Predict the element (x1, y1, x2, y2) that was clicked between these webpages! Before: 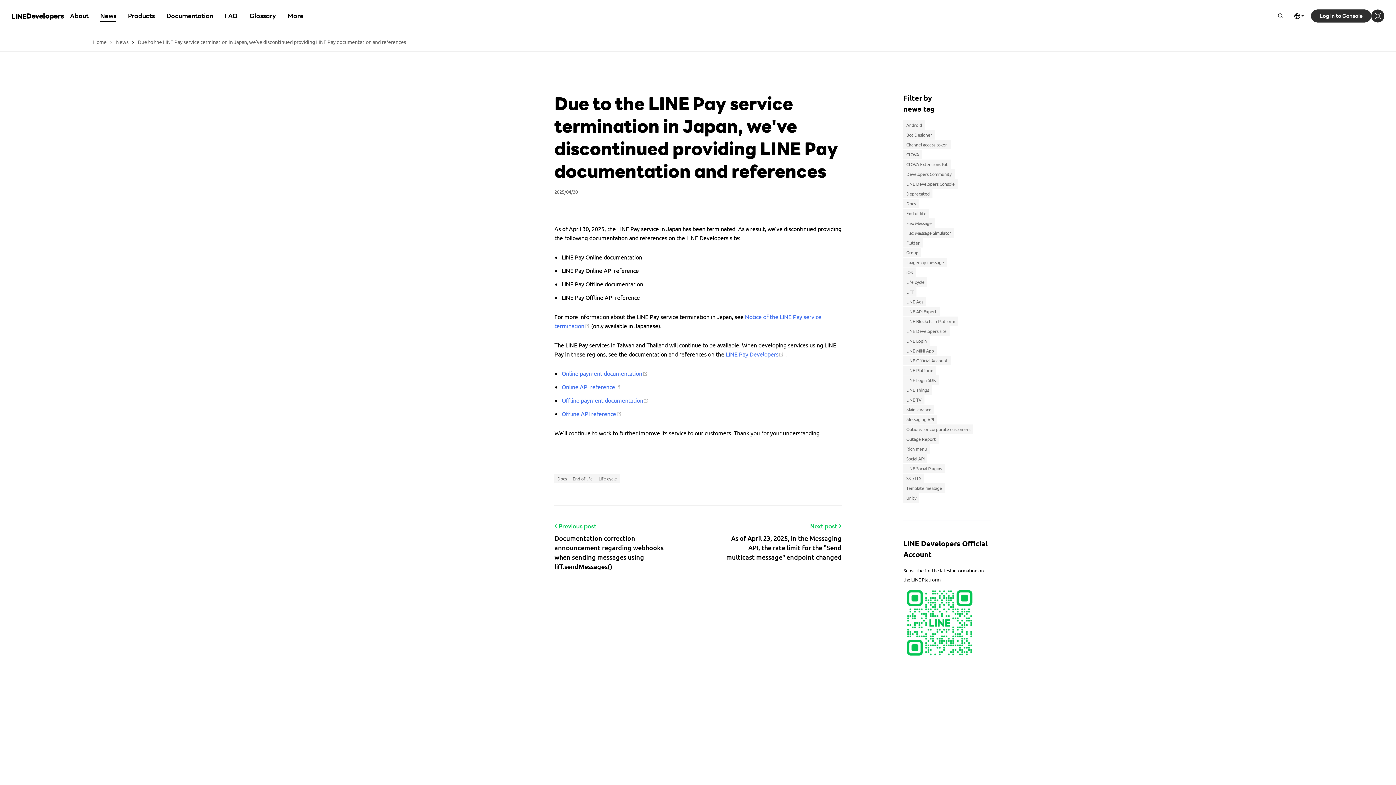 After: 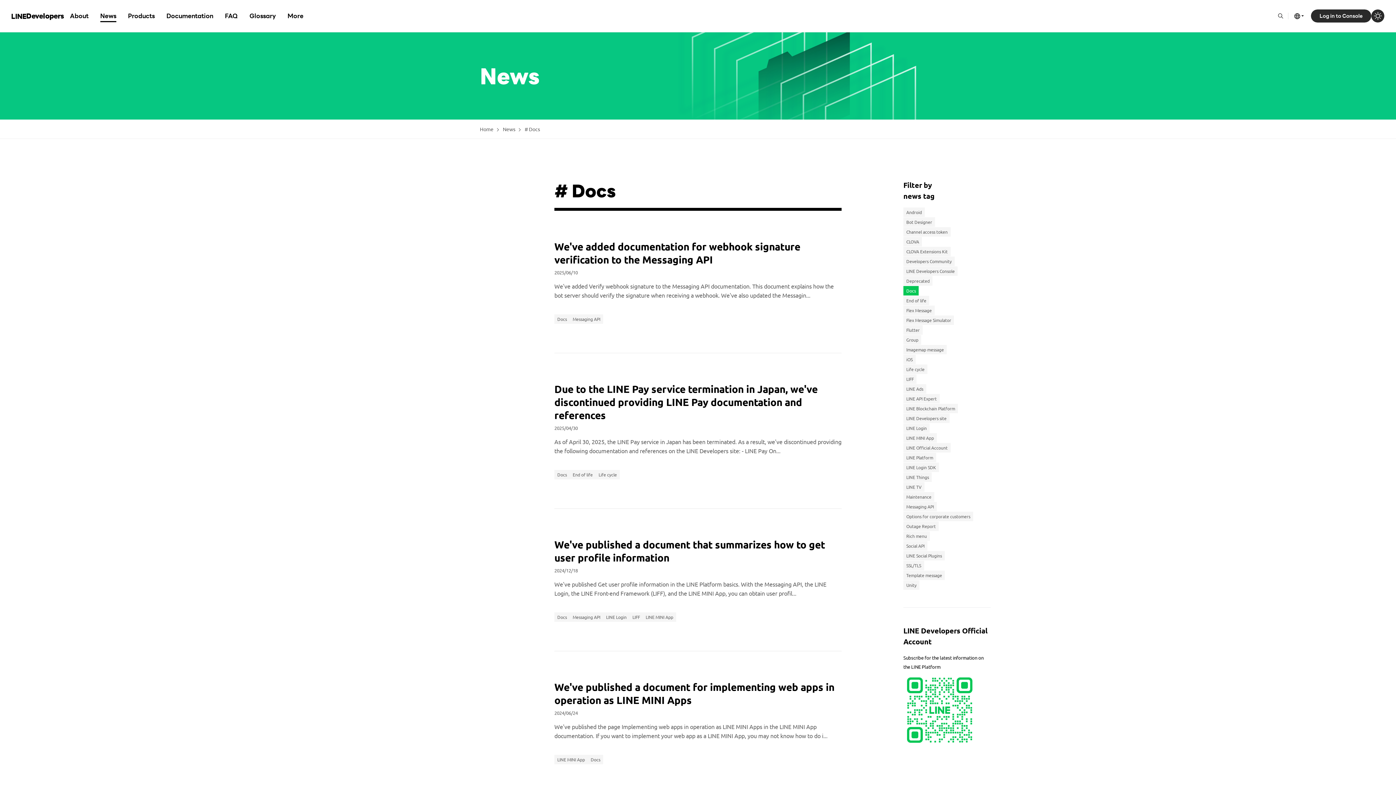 Action: label: Docs bbox: (903, 198, 919, 208)